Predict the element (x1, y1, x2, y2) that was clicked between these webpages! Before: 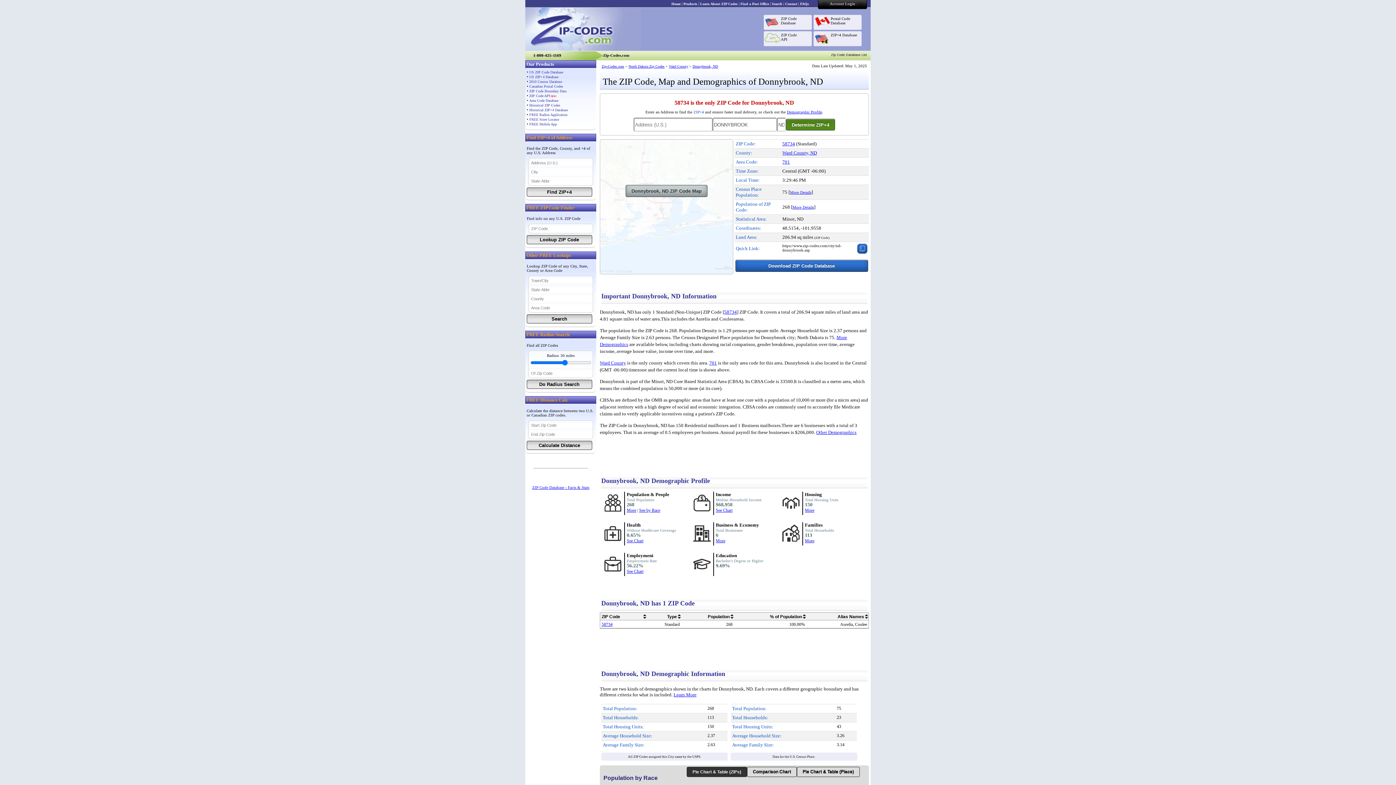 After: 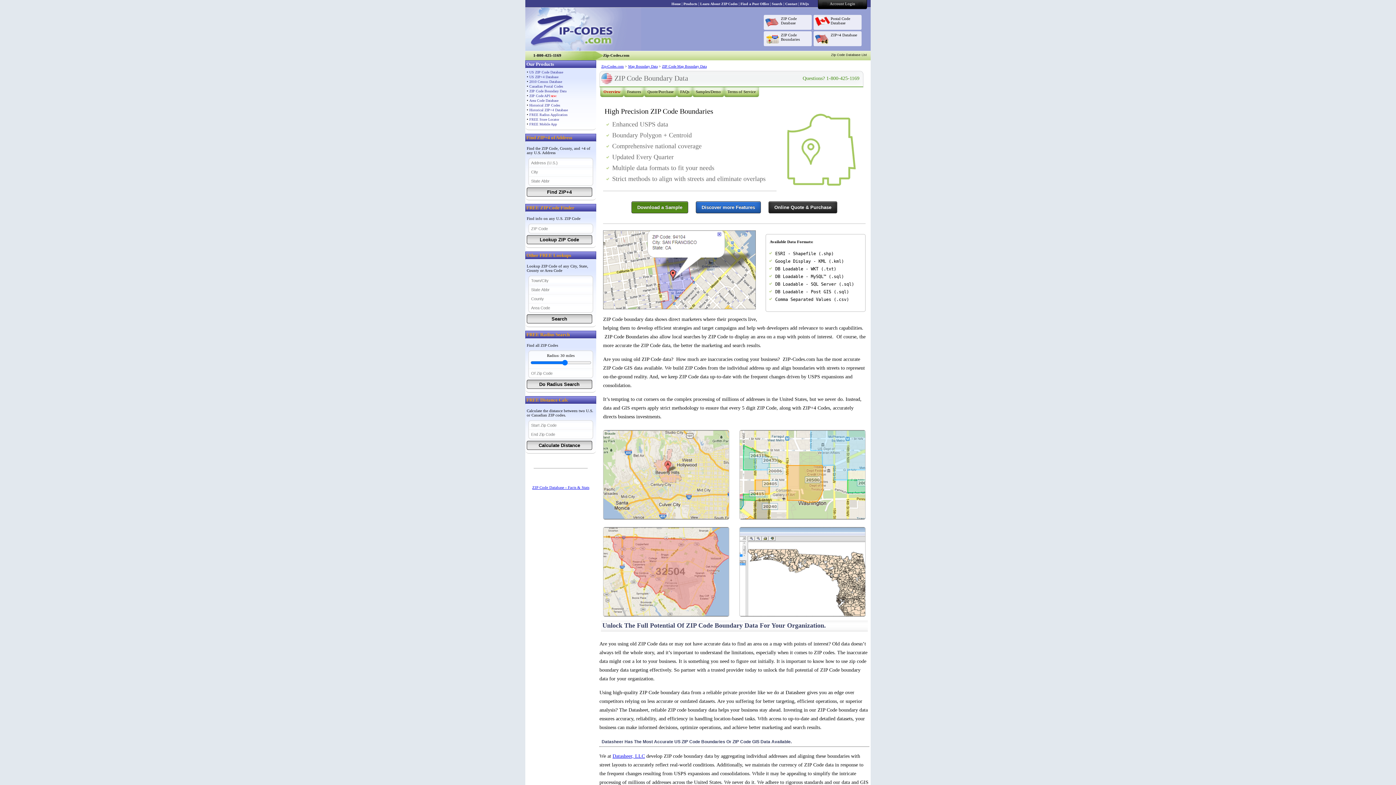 Action: bbox: (529, 89, 566, 93) label: ZIP Code Boundary Data